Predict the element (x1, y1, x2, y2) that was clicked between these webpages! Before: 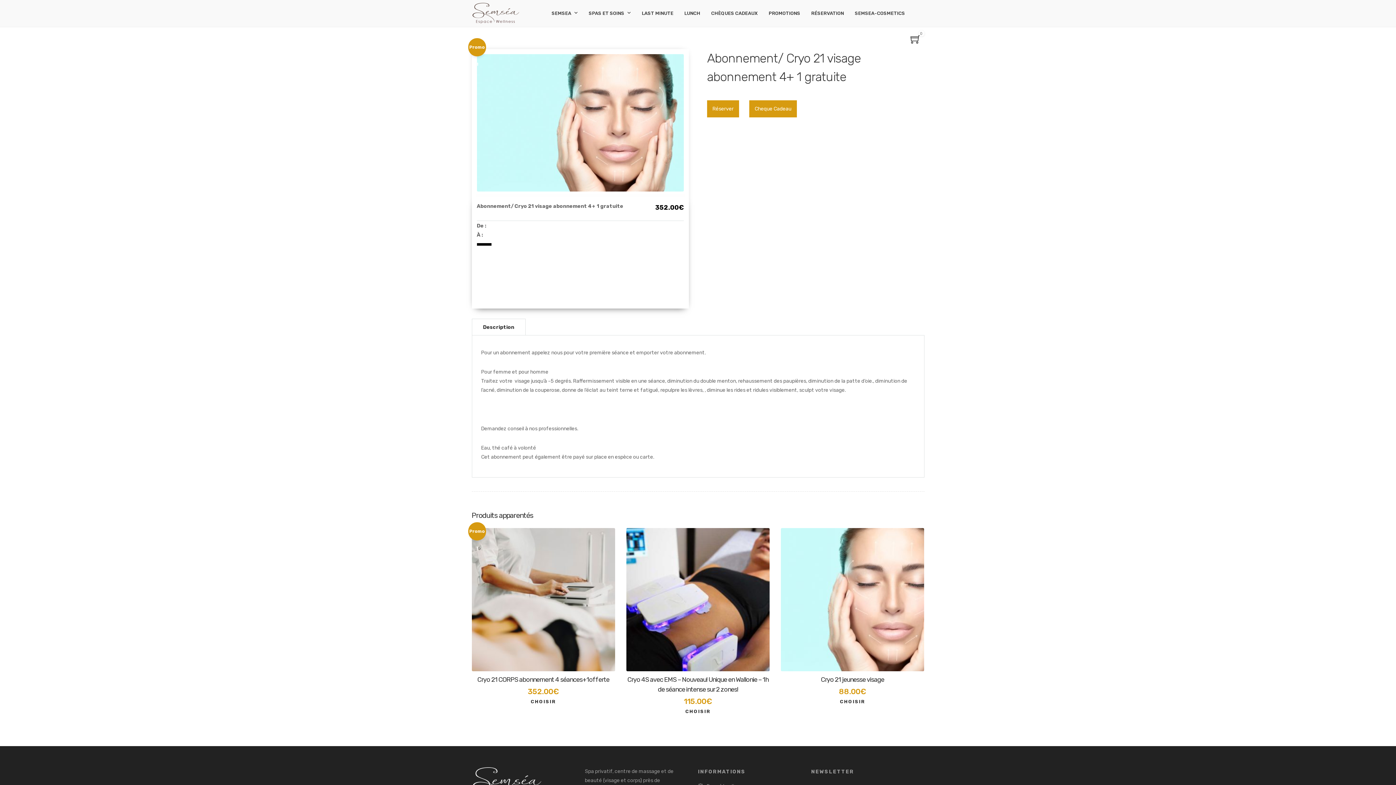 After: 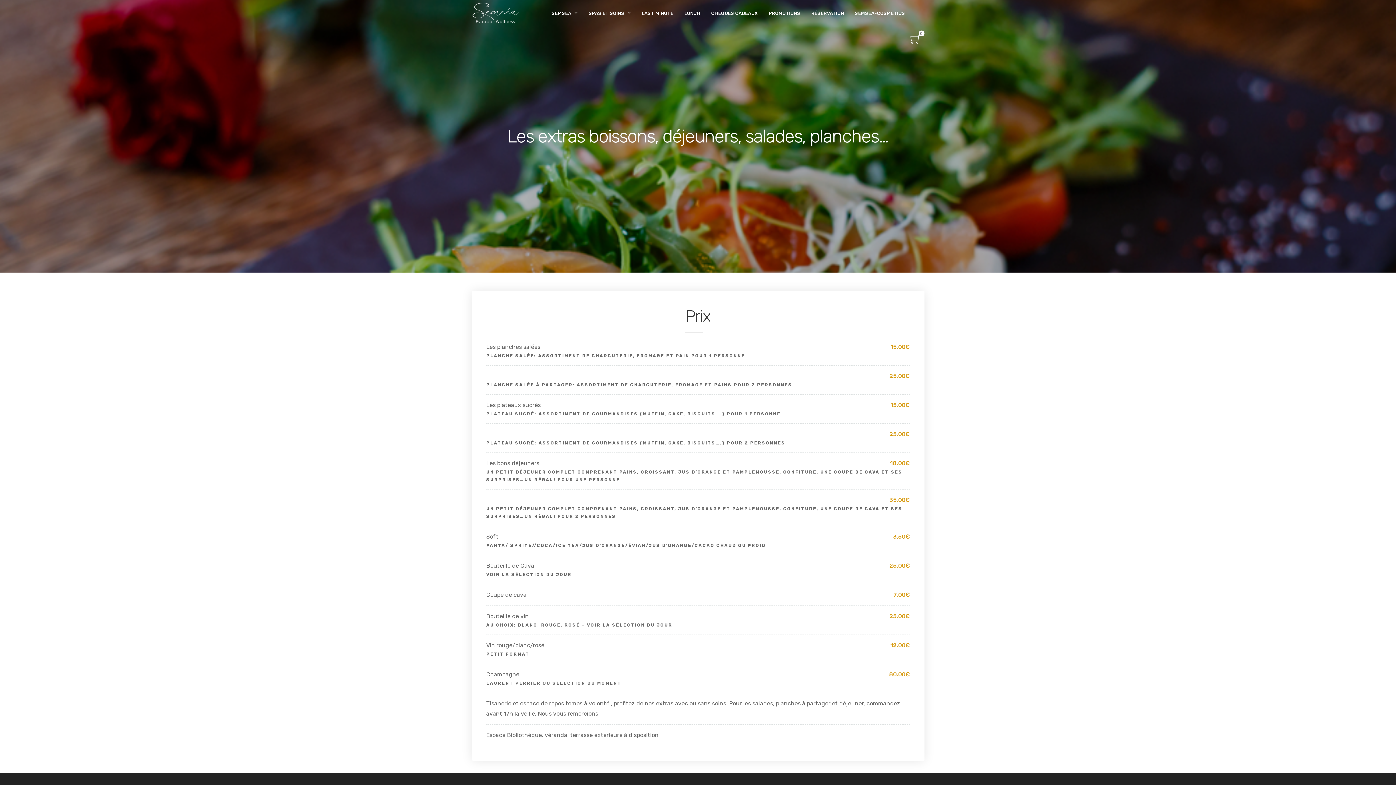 Action: label: LUNCH bbox: (684, 3, 706, 22)